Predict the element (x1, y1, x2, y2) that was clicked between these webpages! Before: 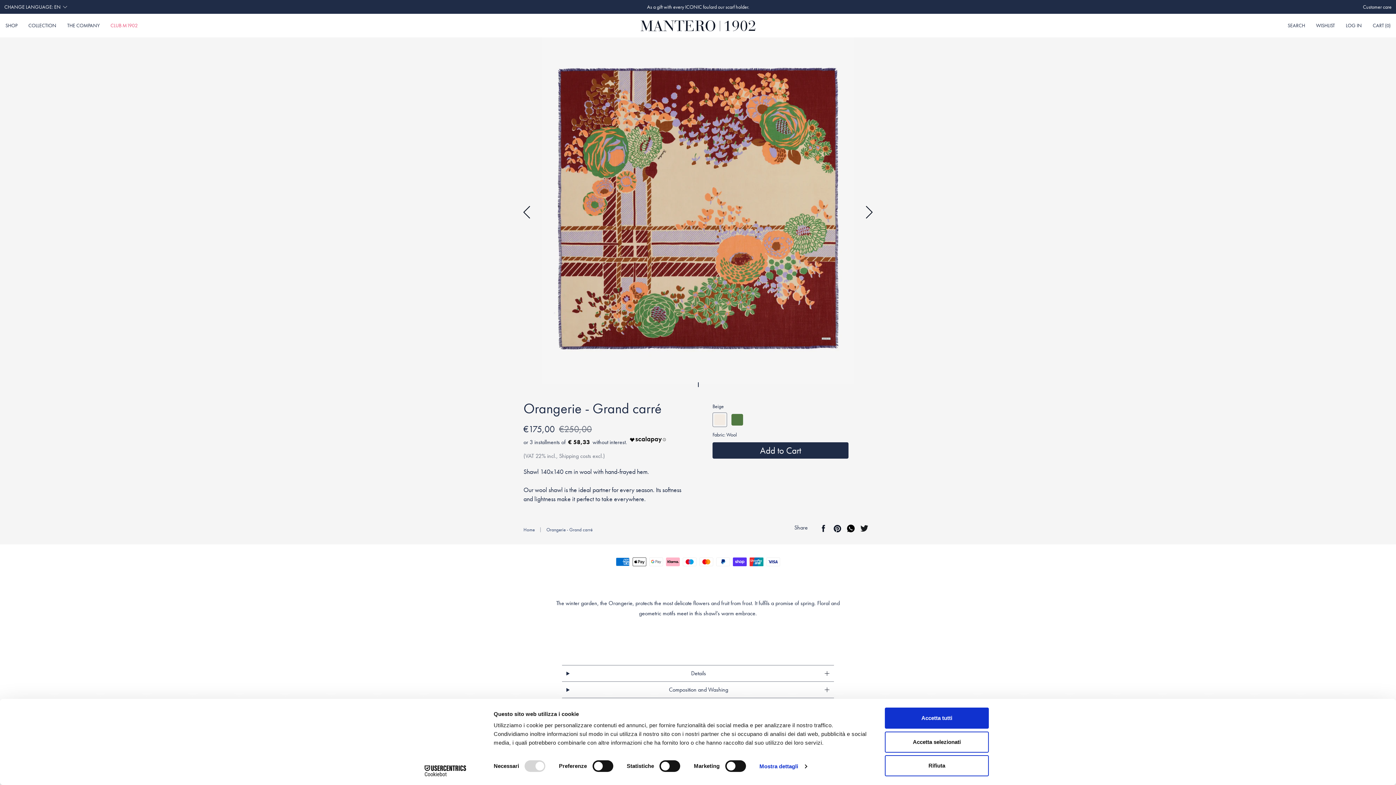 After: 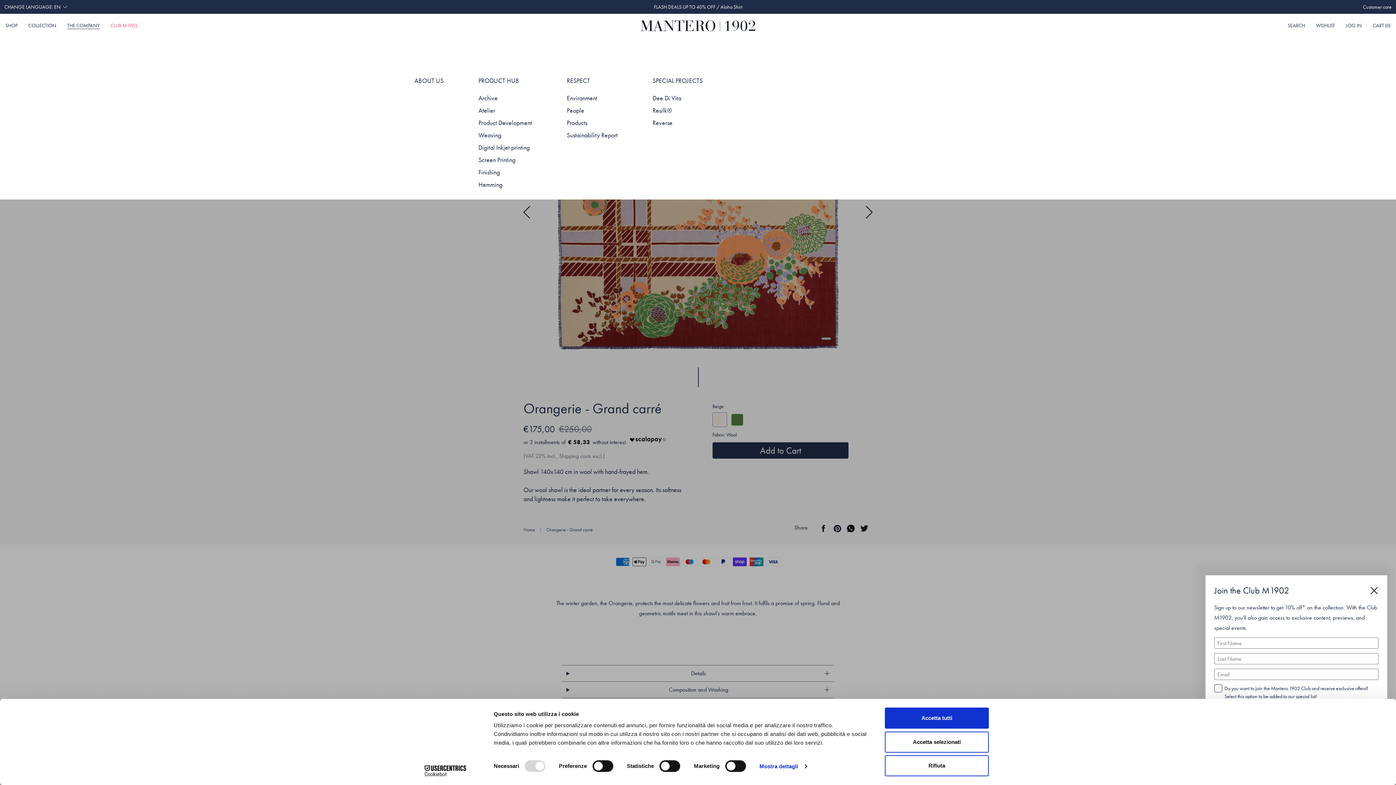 Action: label: THE COMPANY bbox: (61, 13, 105, 37)